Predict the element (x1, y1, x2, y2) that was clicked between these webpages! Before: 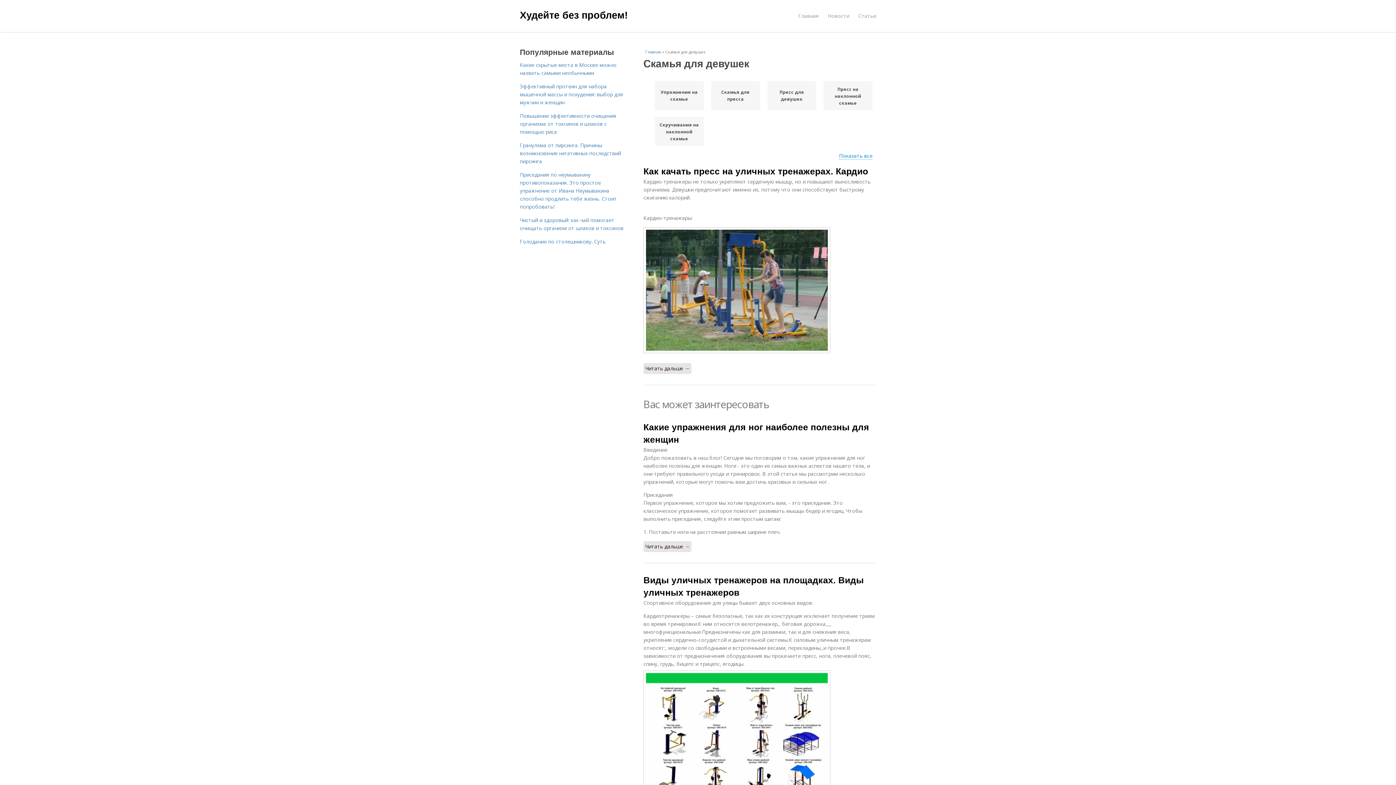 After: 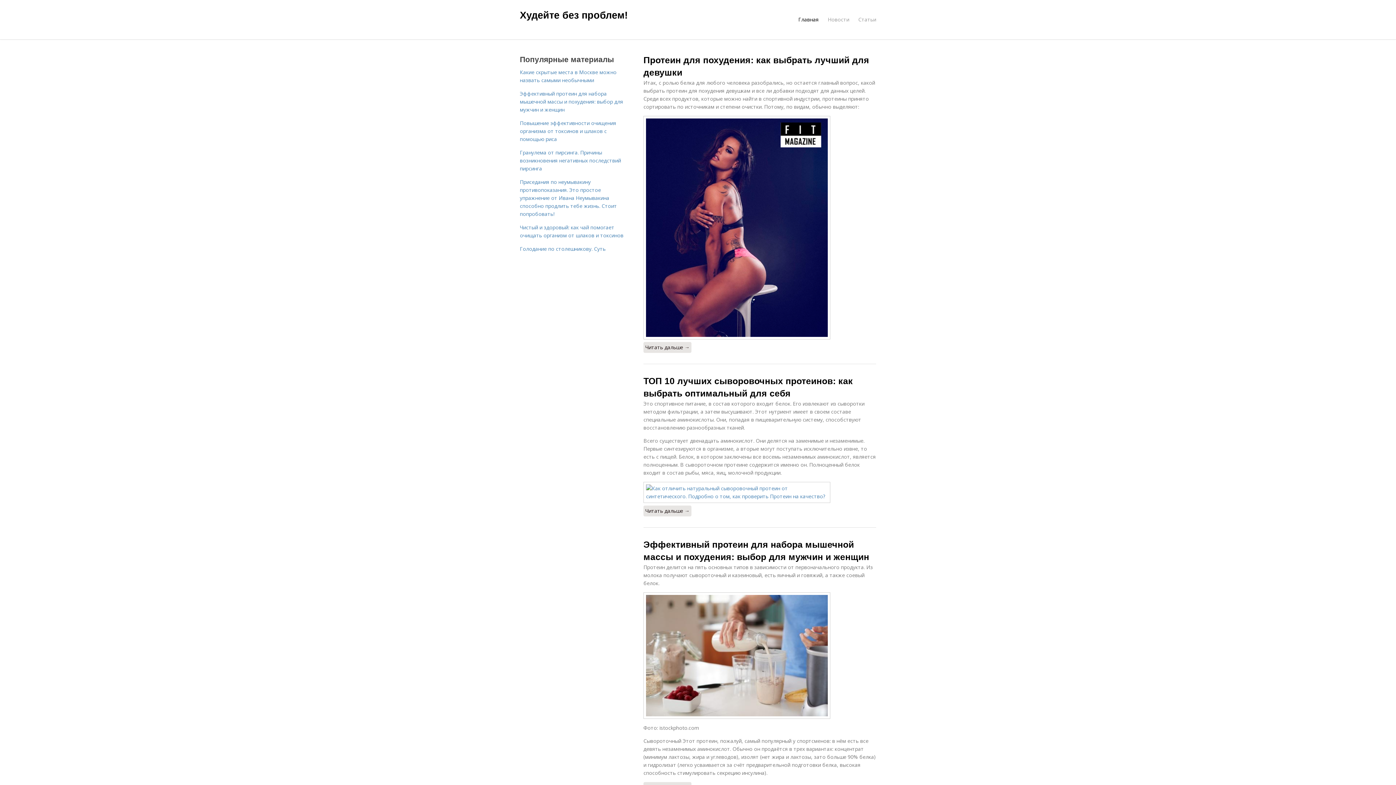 Action: label: Главная  bbox: (645, 49, 662, 54)